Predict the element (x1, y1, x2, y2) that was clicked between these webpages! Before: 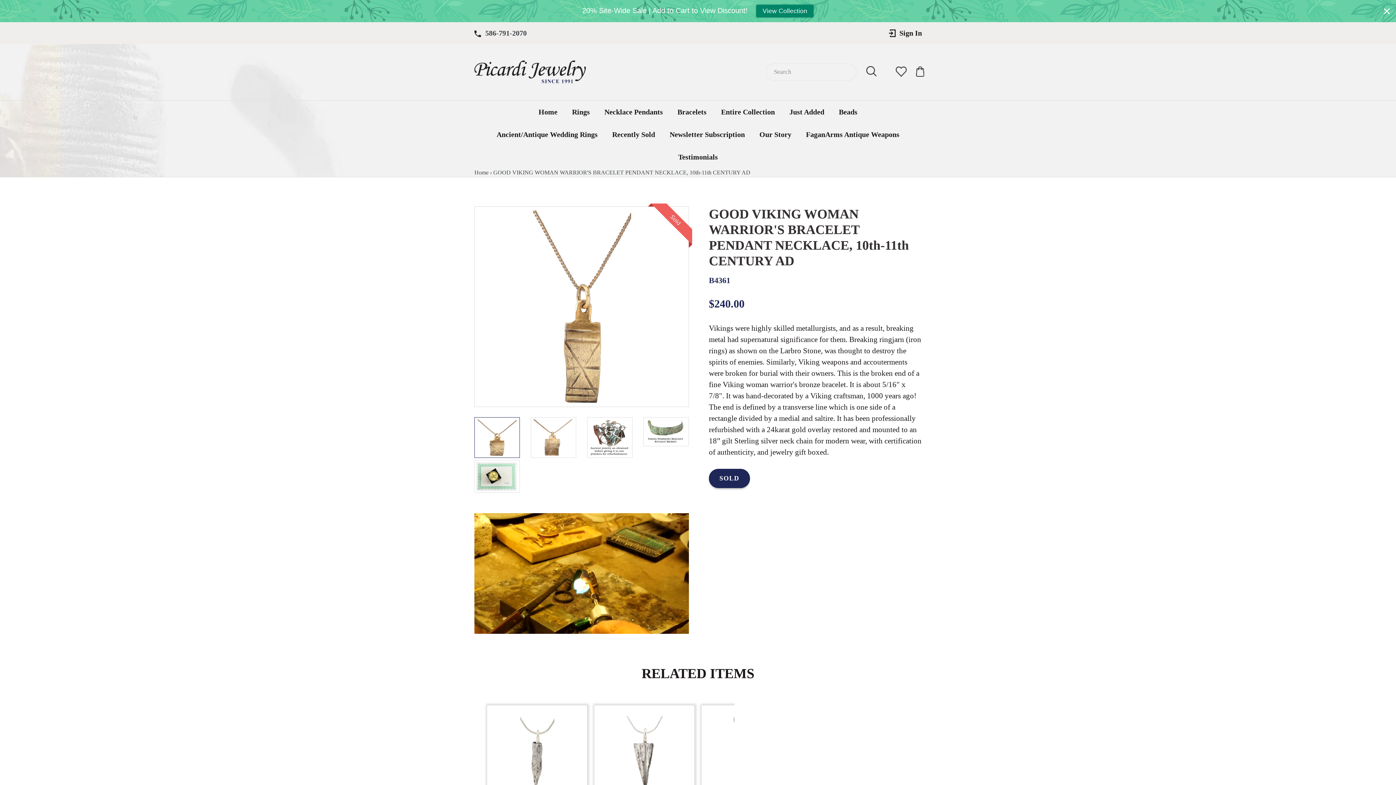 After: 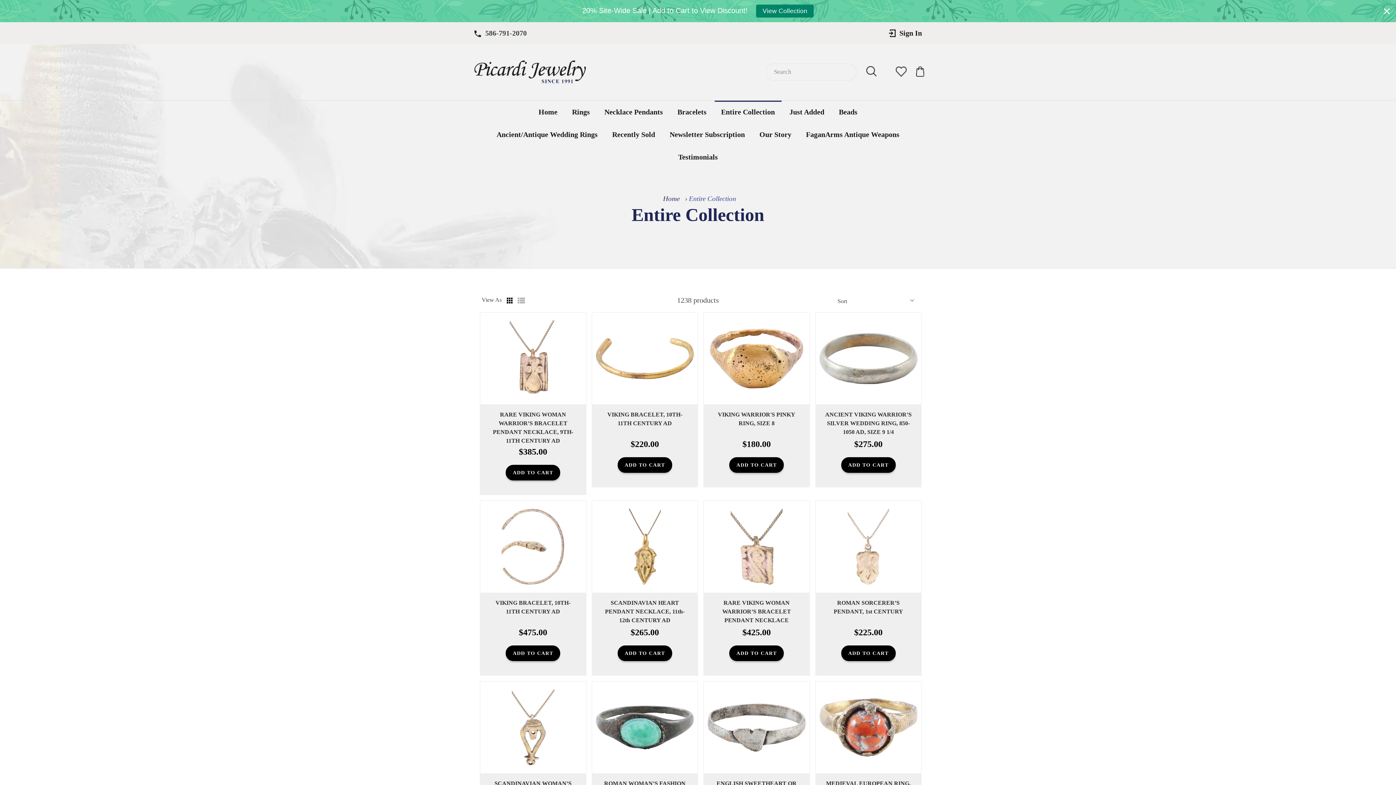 Action: label: Entire Collection bbox: (714, 100, 781, 123)